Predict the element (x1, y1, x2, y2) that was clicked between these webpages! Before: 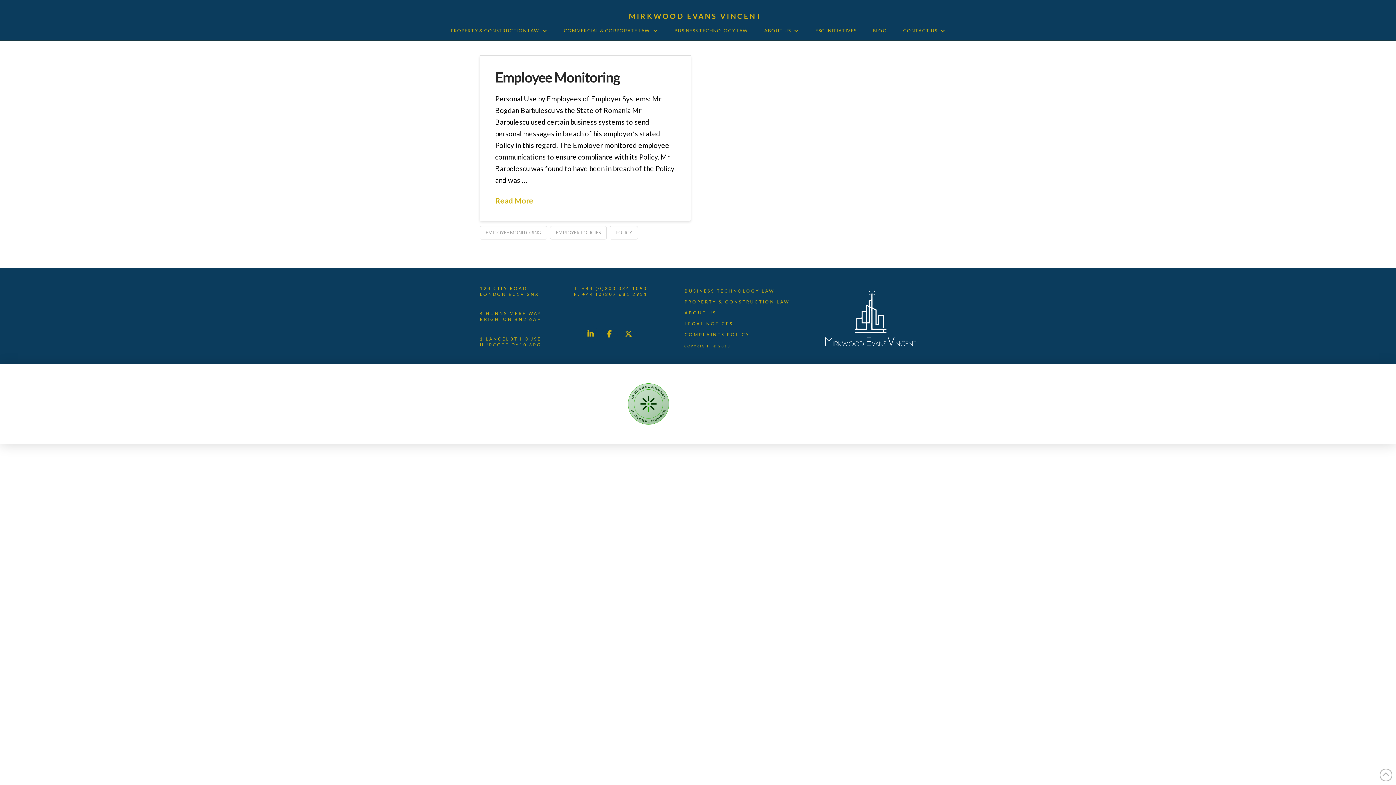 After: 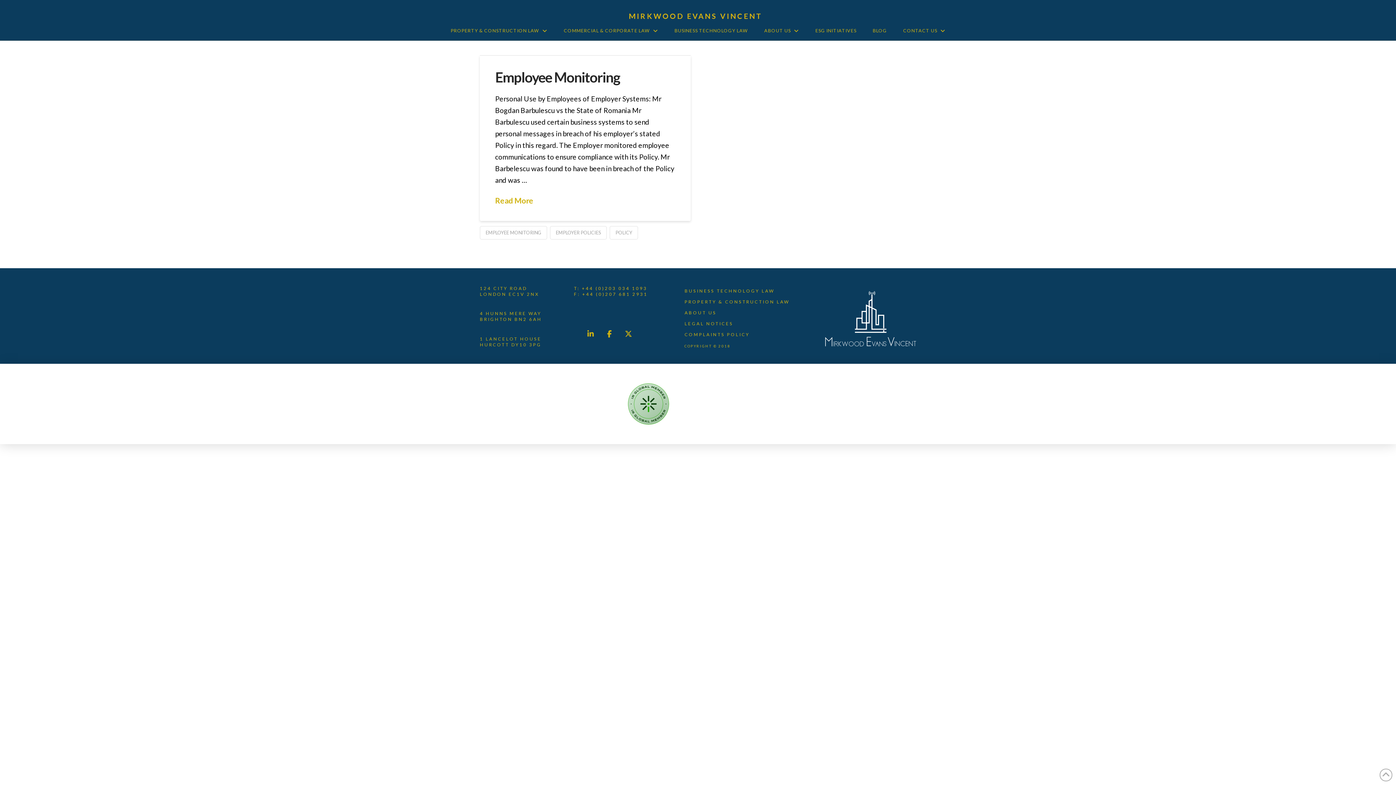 Action: bbox: (609, 226, 638, 239) label: POLICY